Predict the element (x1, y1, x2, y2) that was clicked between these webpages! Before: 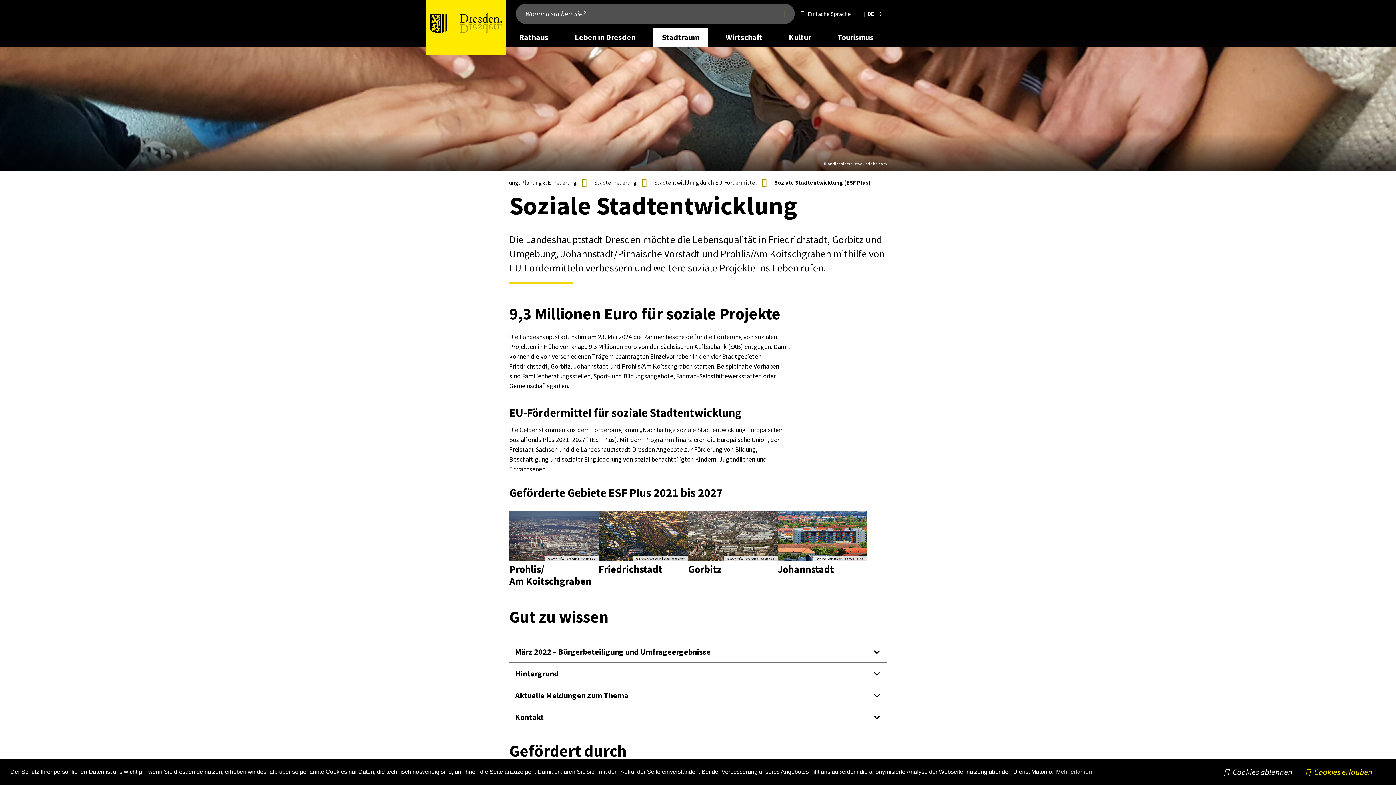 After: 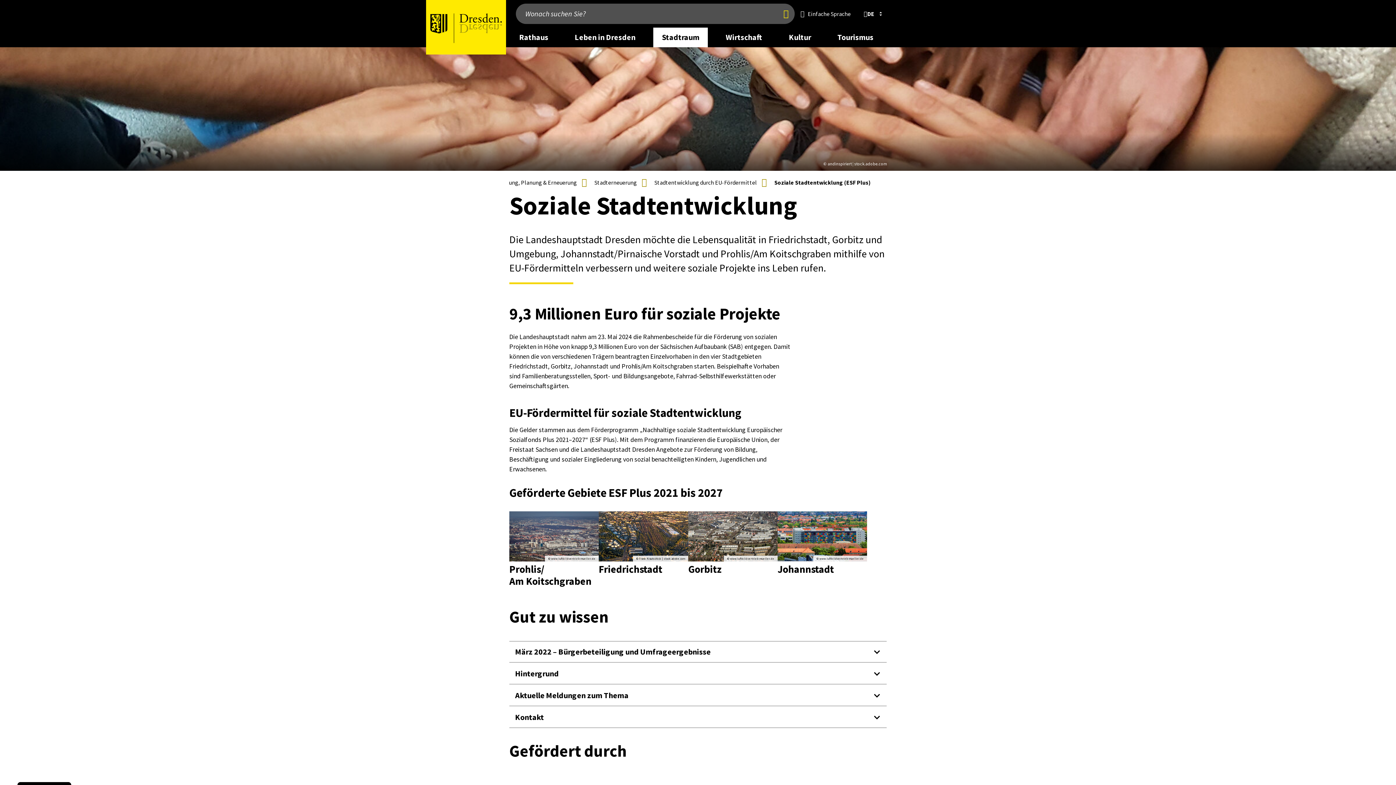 Action: bbox: (1299, 765, 1379, 779) label: allow cookies